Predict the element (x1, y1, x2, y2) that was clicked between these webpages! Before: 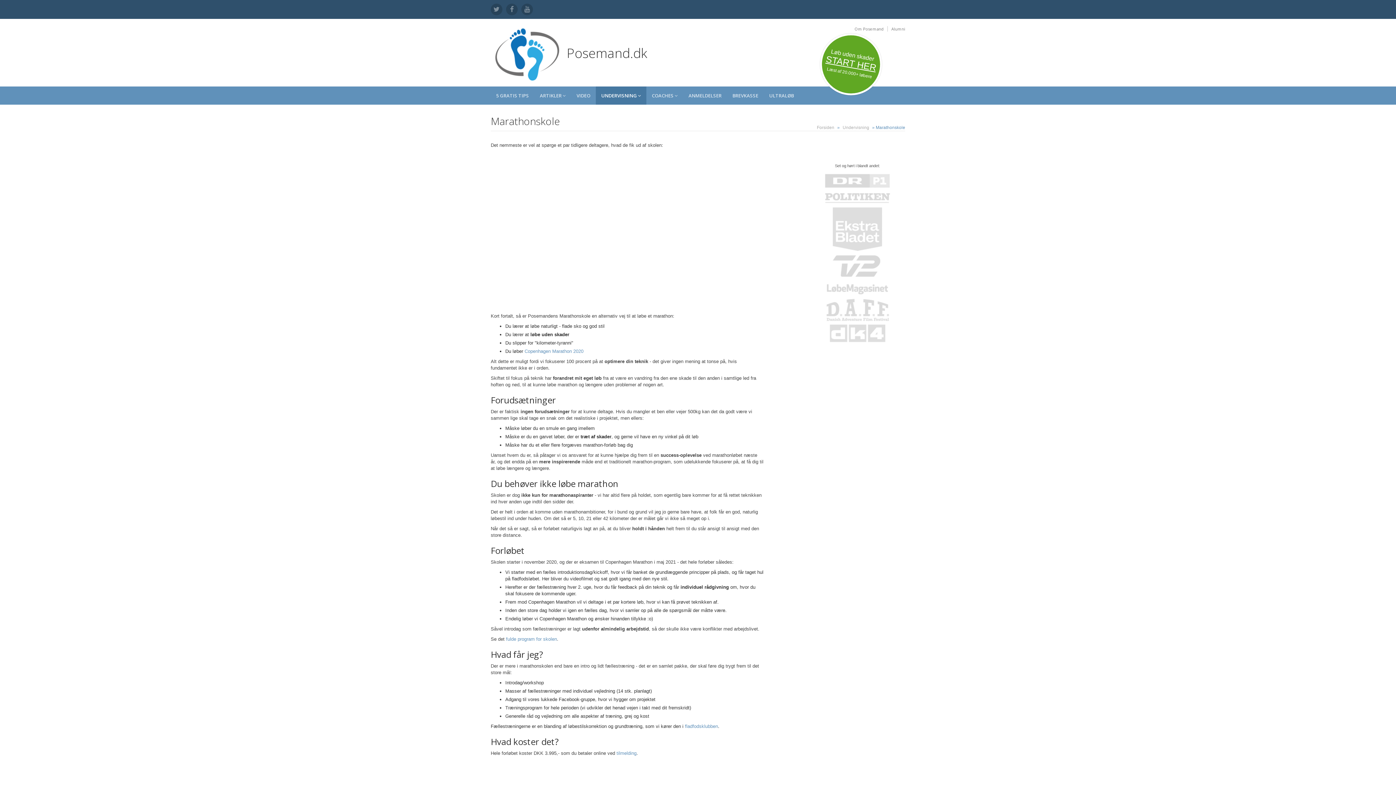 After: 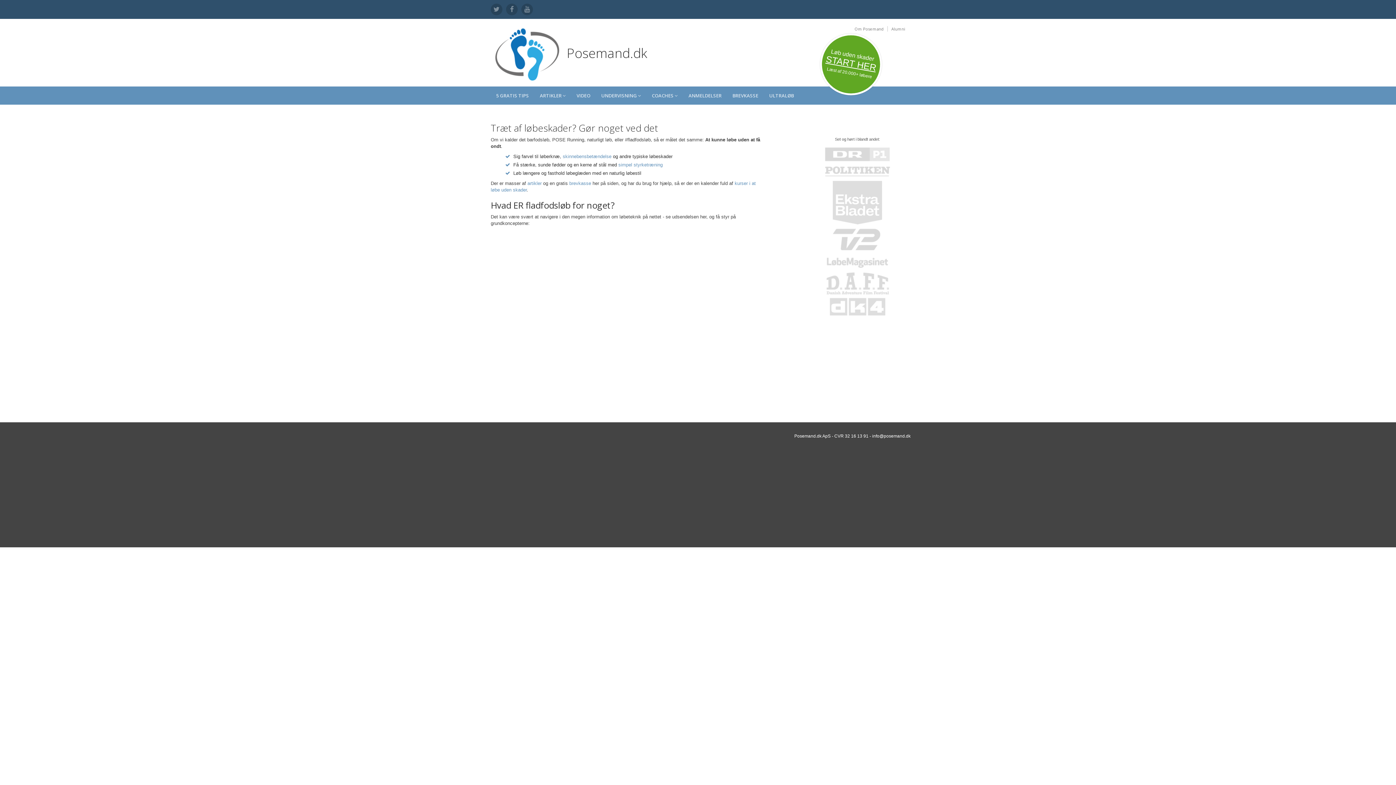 Action: bbox: (815, 124, 836, 130) label: Forsiden